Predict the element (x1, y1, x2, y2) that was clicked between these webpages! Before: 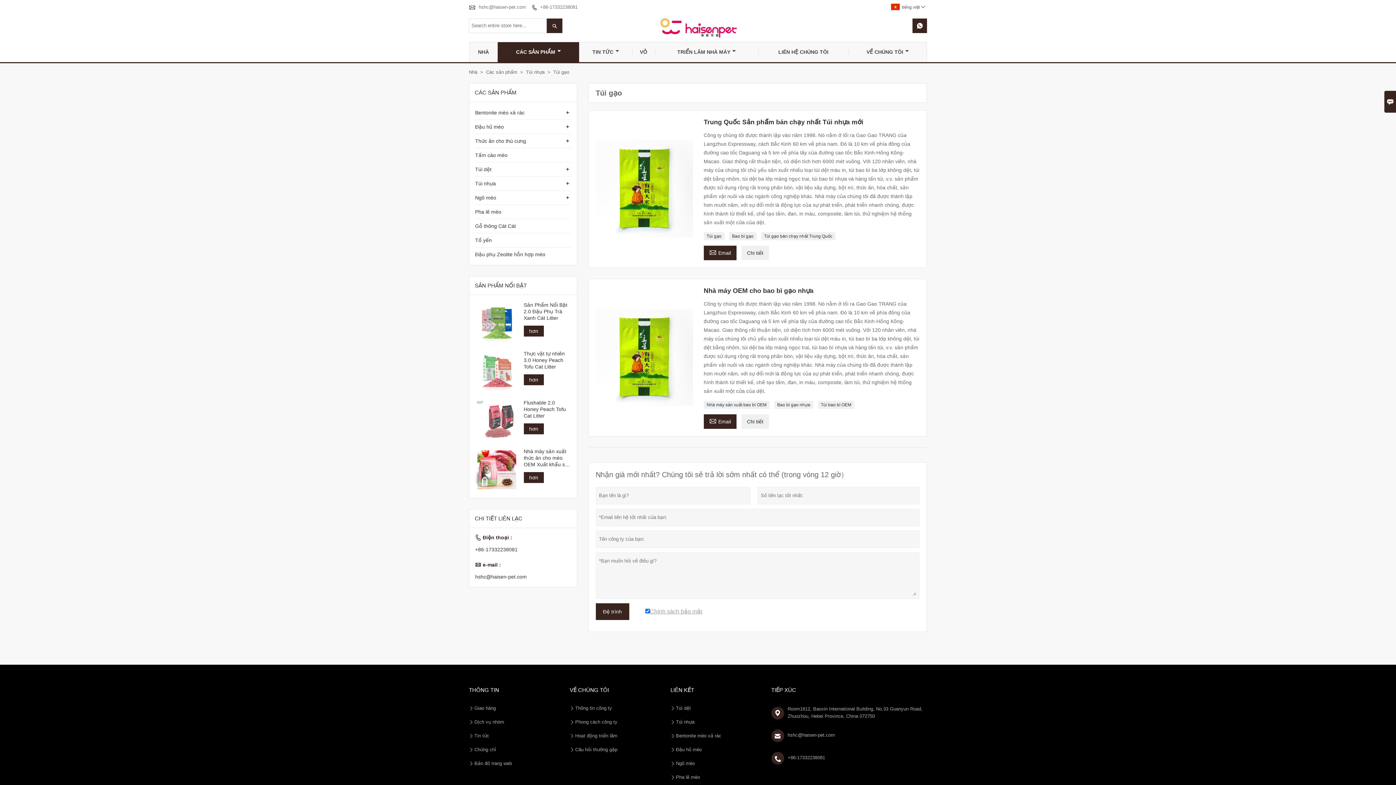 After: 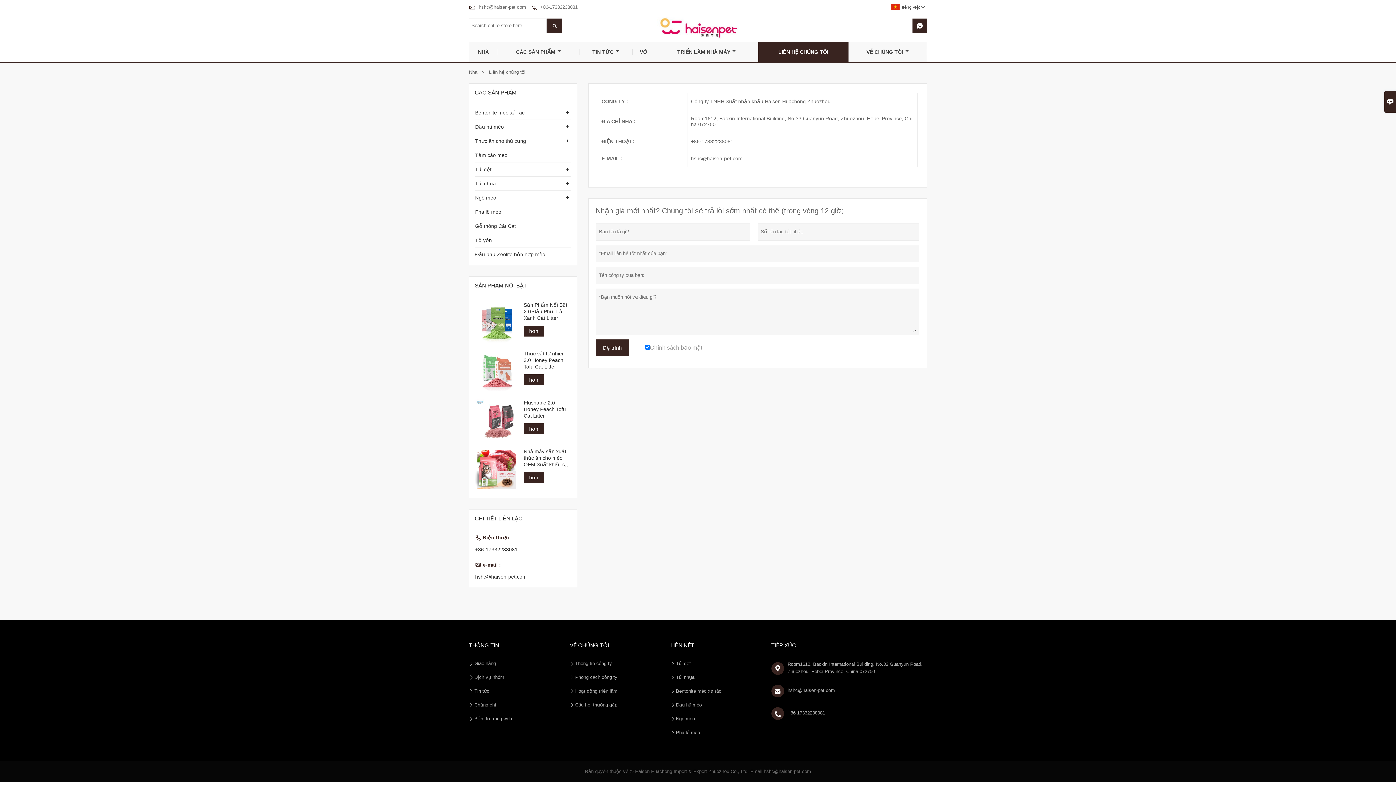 Action: label: Room1612, Baoxin International Building, No.33 Guanyun Road, Zhuozhou, Hebei Province, China 072750 bbox: (787, 704, 927, 720)